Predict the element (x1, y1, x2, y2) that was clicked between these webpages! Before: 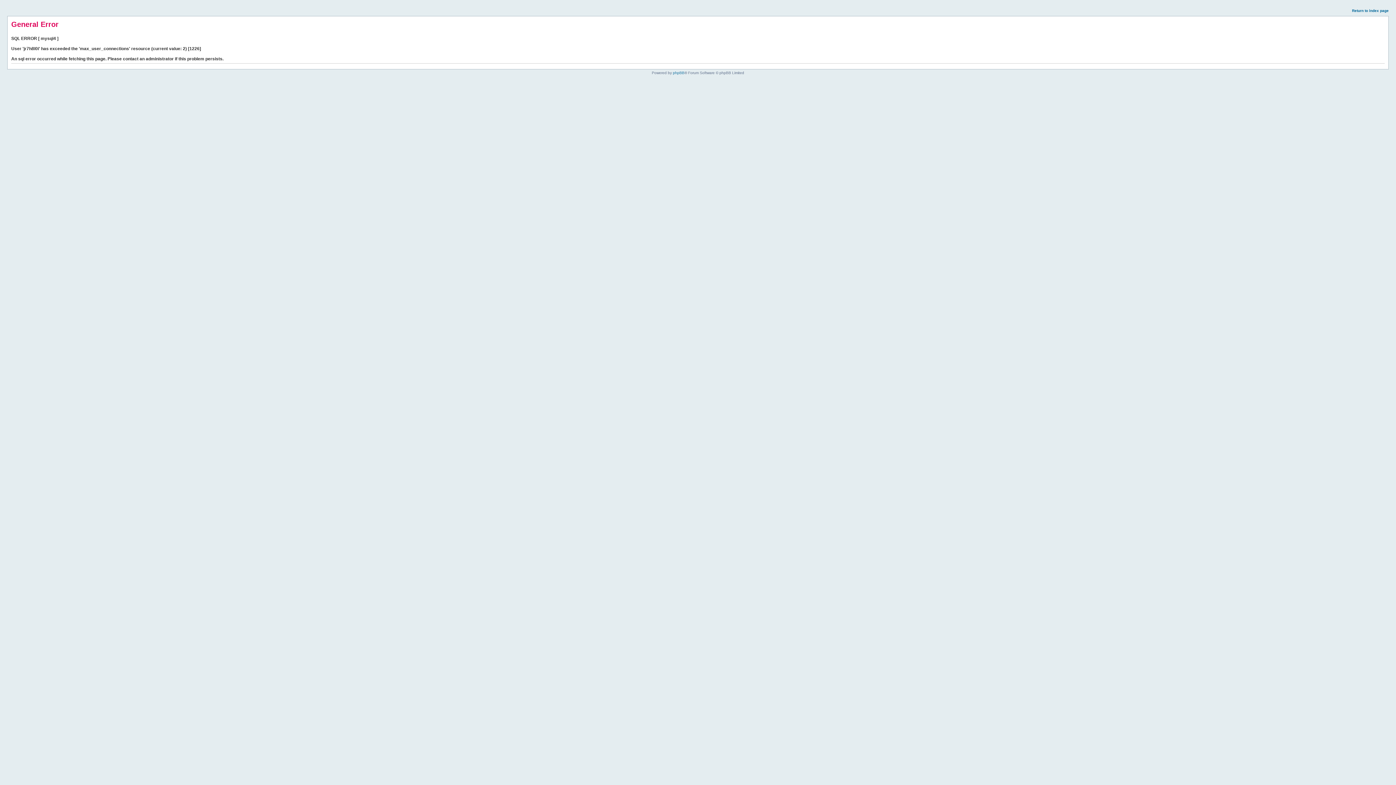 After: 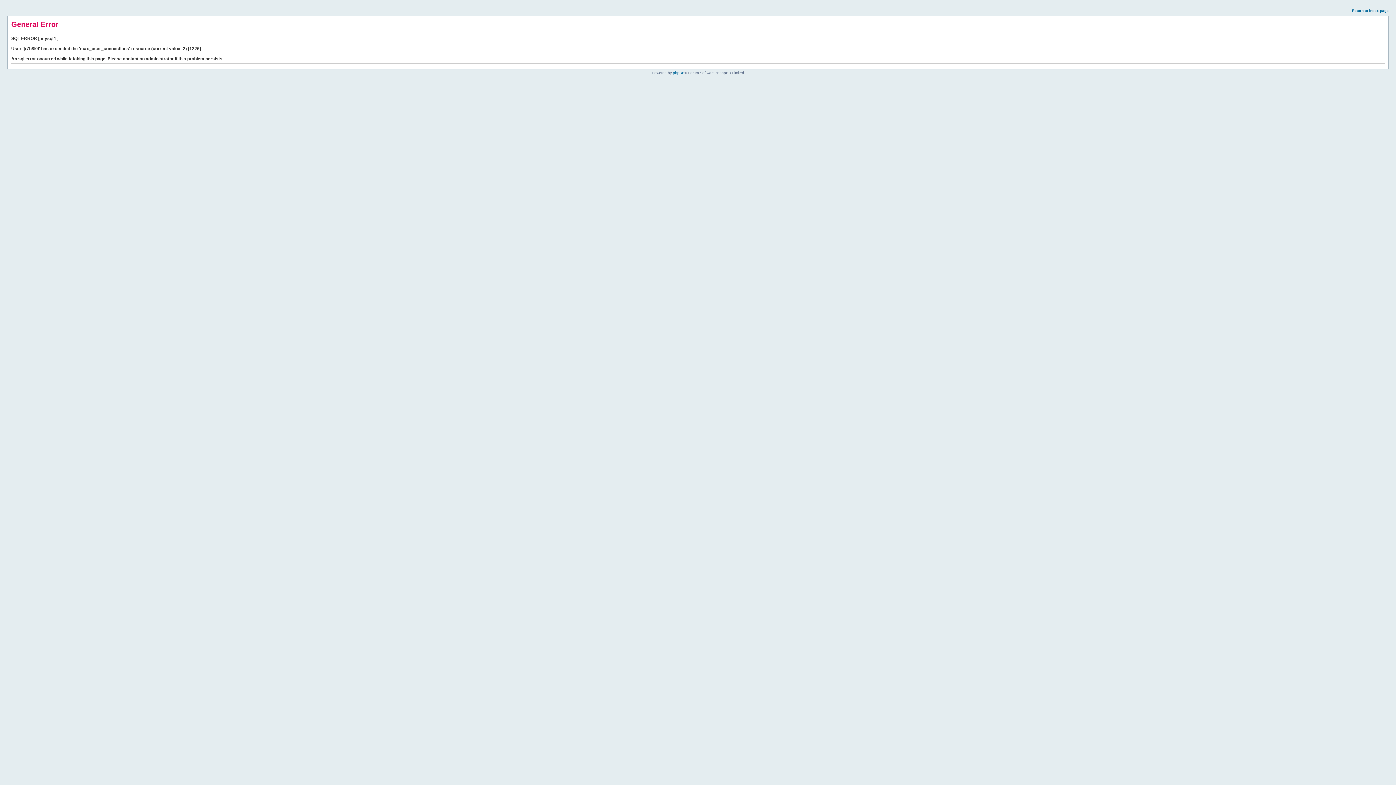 Action: bbox: (1352, 8, 1389, 12) label: Return to index page